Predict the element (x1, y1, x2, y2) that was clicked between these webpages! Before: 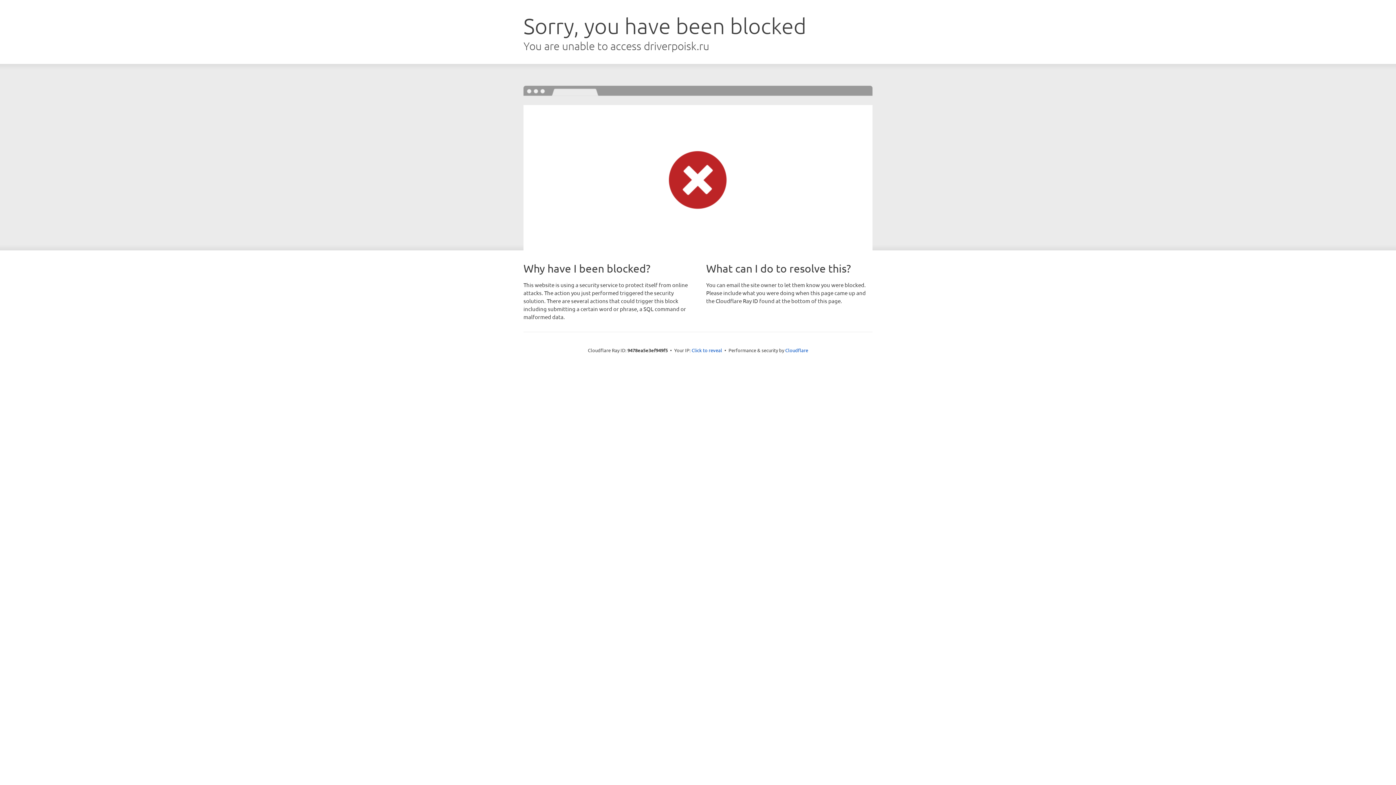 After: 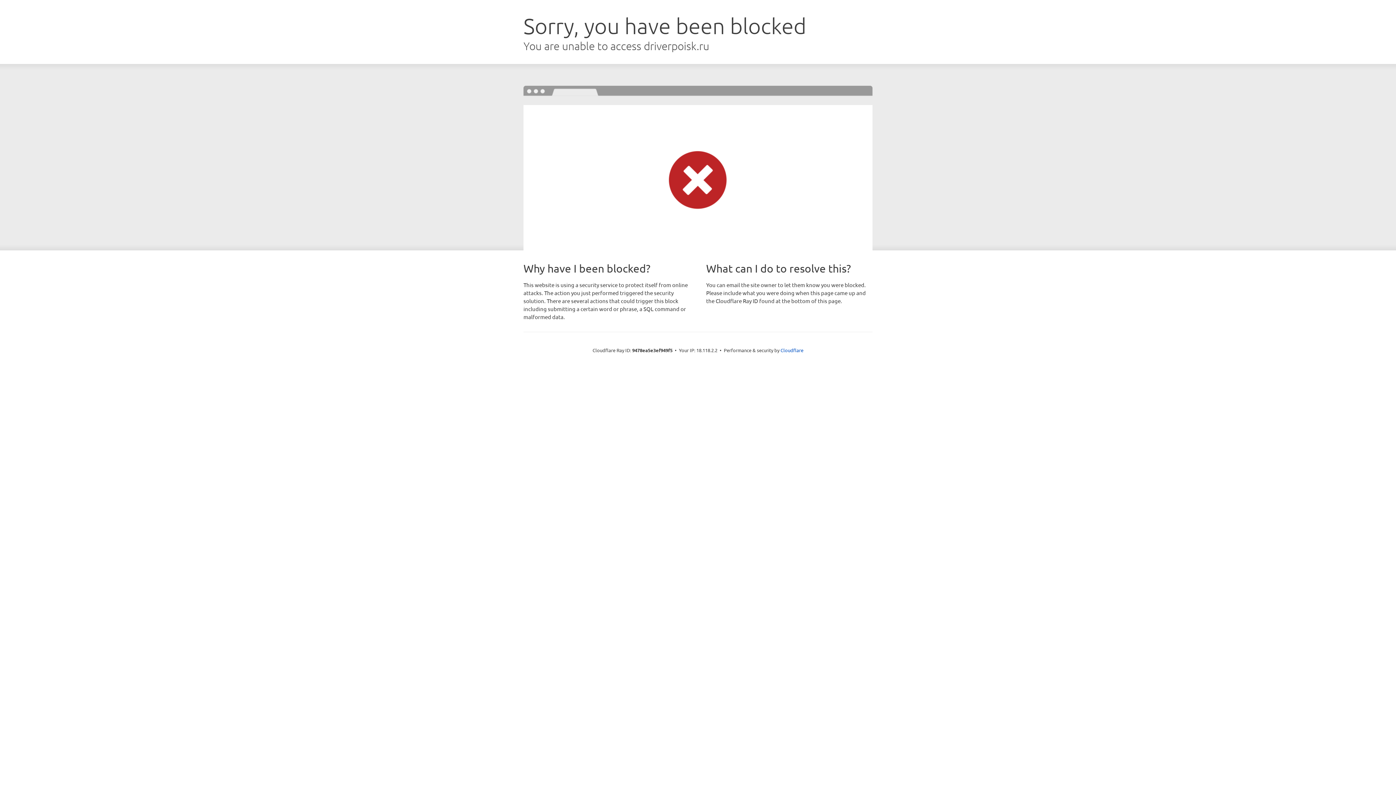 Action: label: Click to reveal bbox: (691, 346, 722, 353)